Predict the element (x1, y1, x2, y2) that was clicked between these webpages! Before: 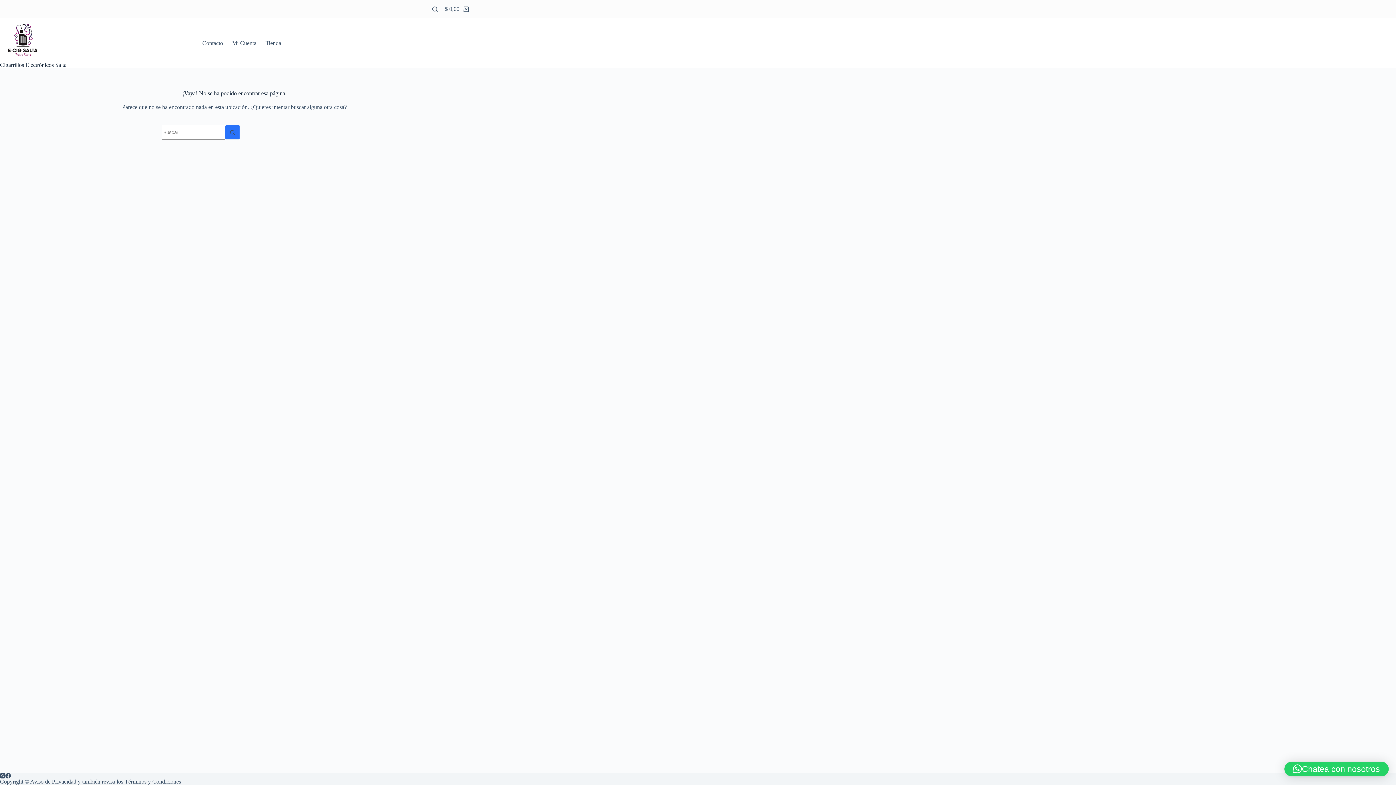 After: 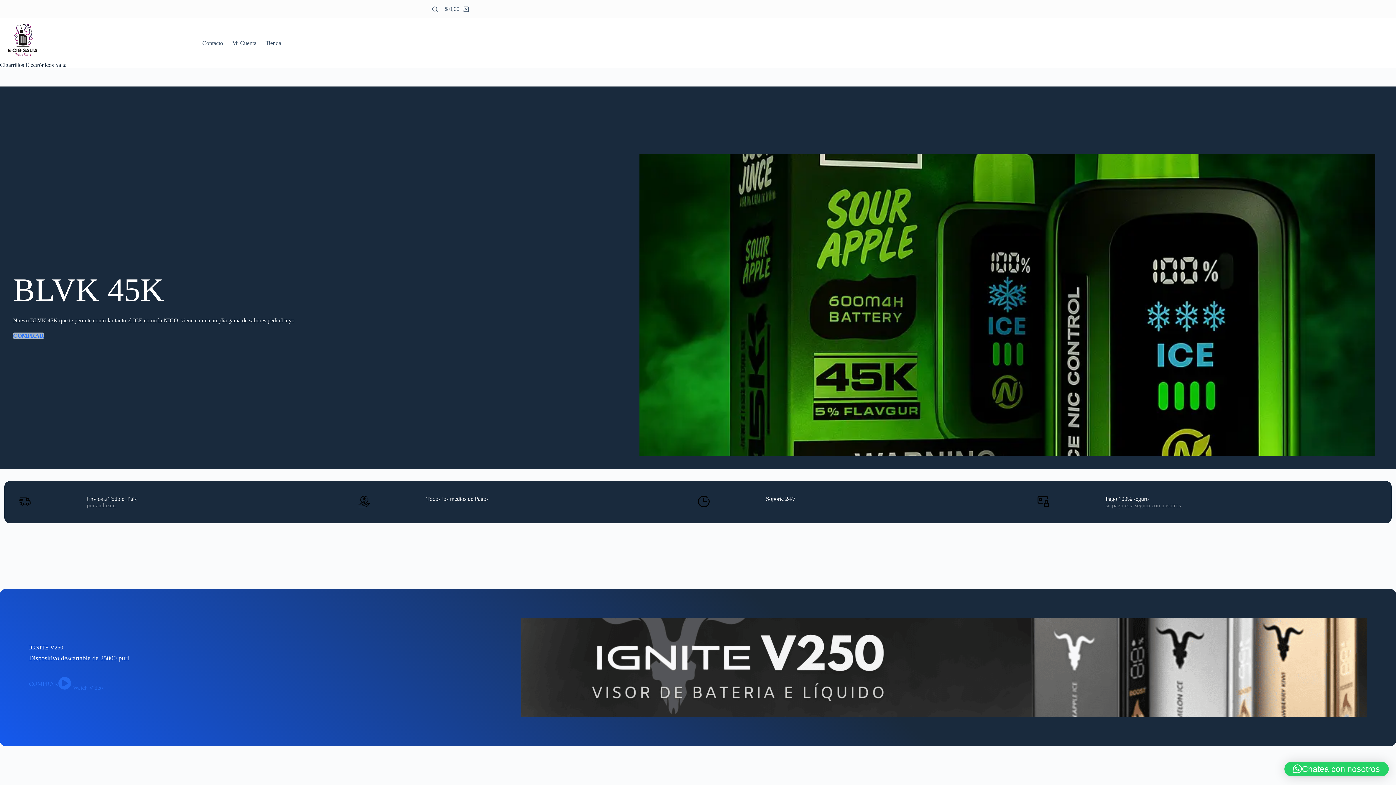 Action: bbox: (0, 18, 66, 61)